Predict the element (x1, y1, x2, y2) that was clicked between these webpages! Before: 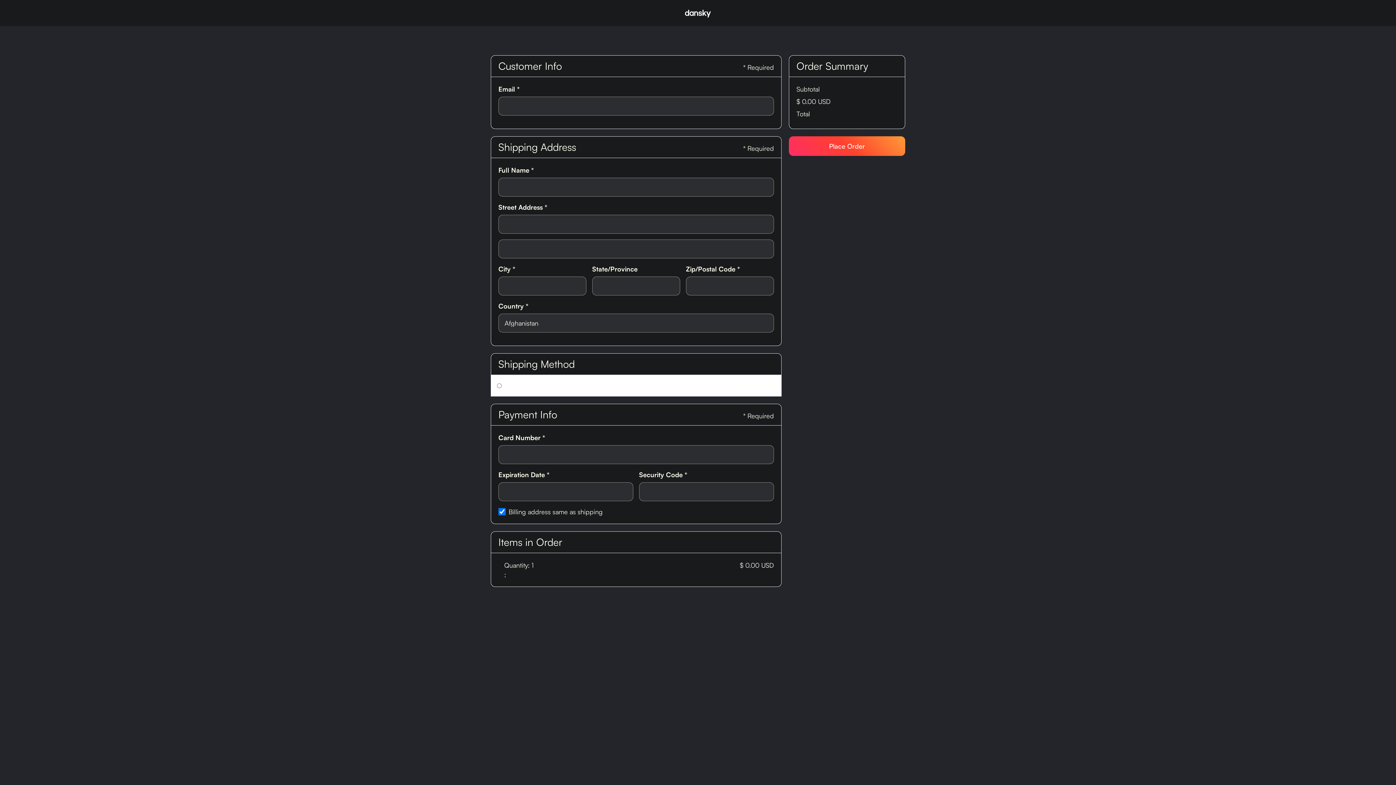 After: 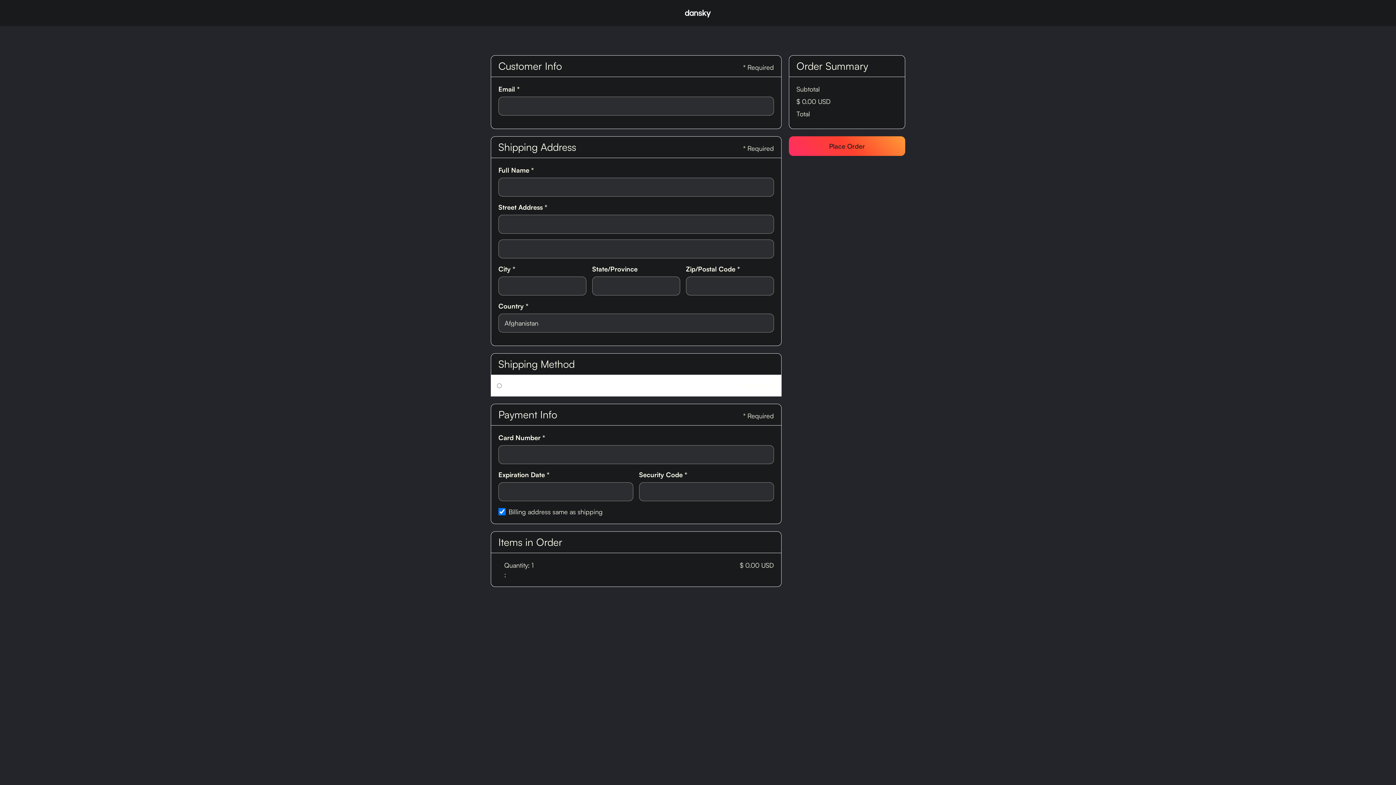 Action: bbox: (789, 136, 905, 156) label: Place Order